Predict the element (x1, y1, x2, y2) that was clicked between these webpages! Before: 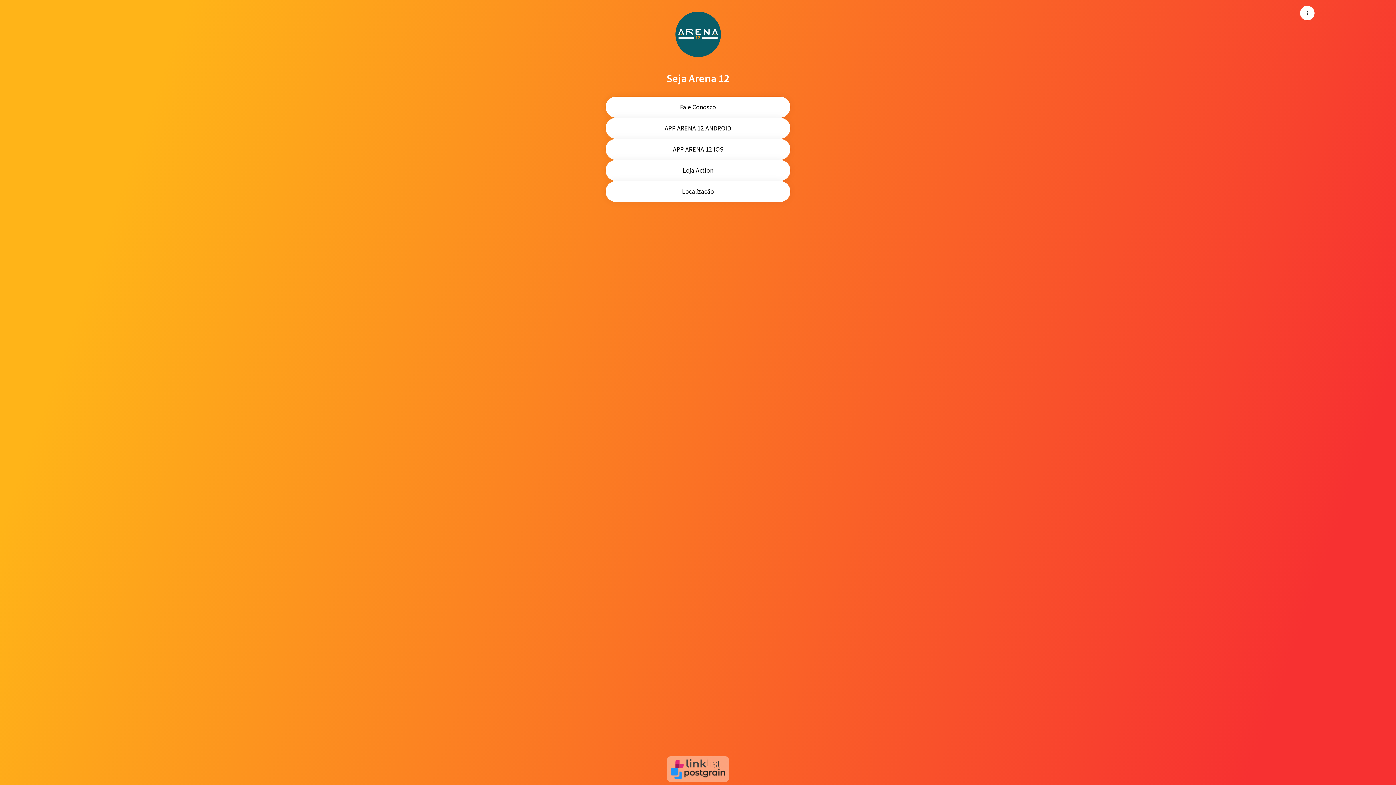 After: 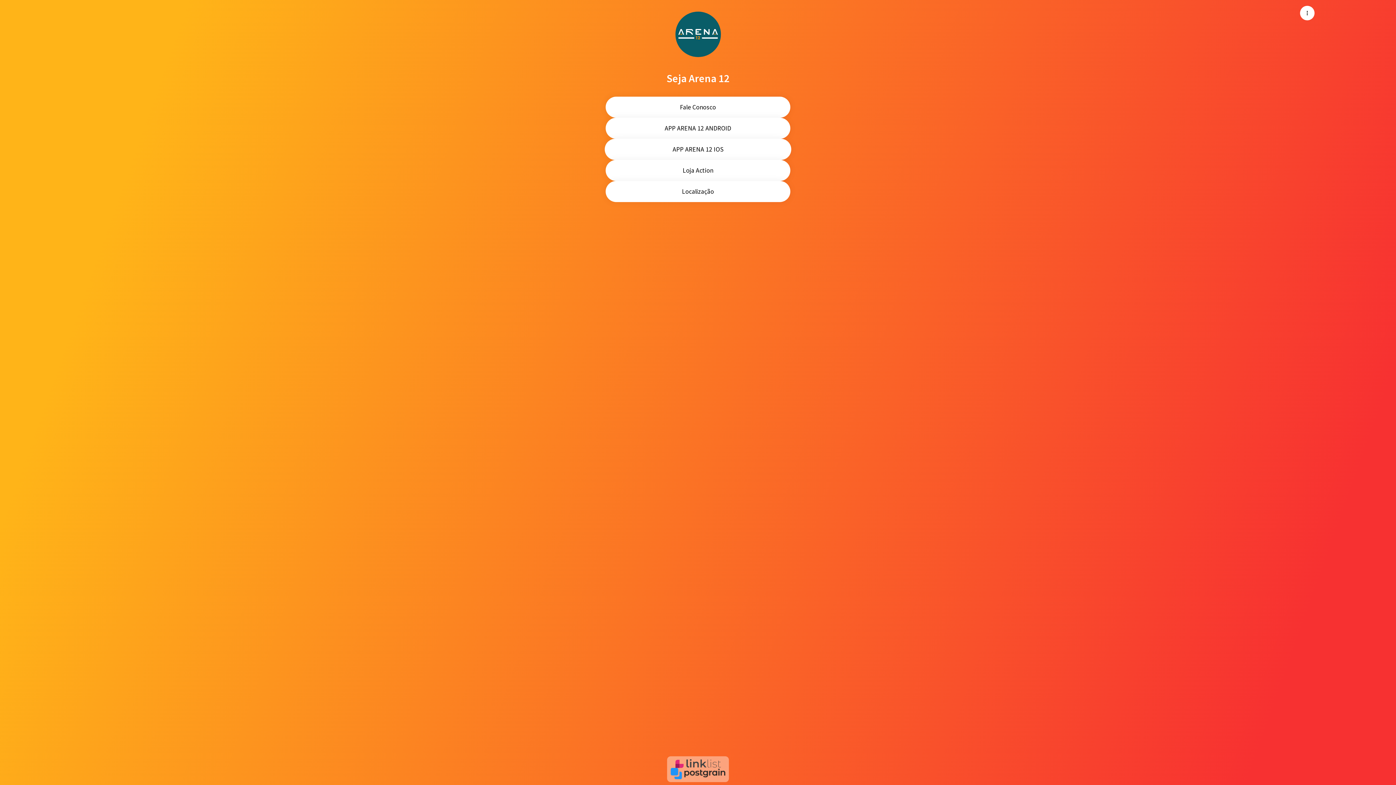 Action: bbox: (605, 138, 790, 160) label: APP ARENA 12 IOS